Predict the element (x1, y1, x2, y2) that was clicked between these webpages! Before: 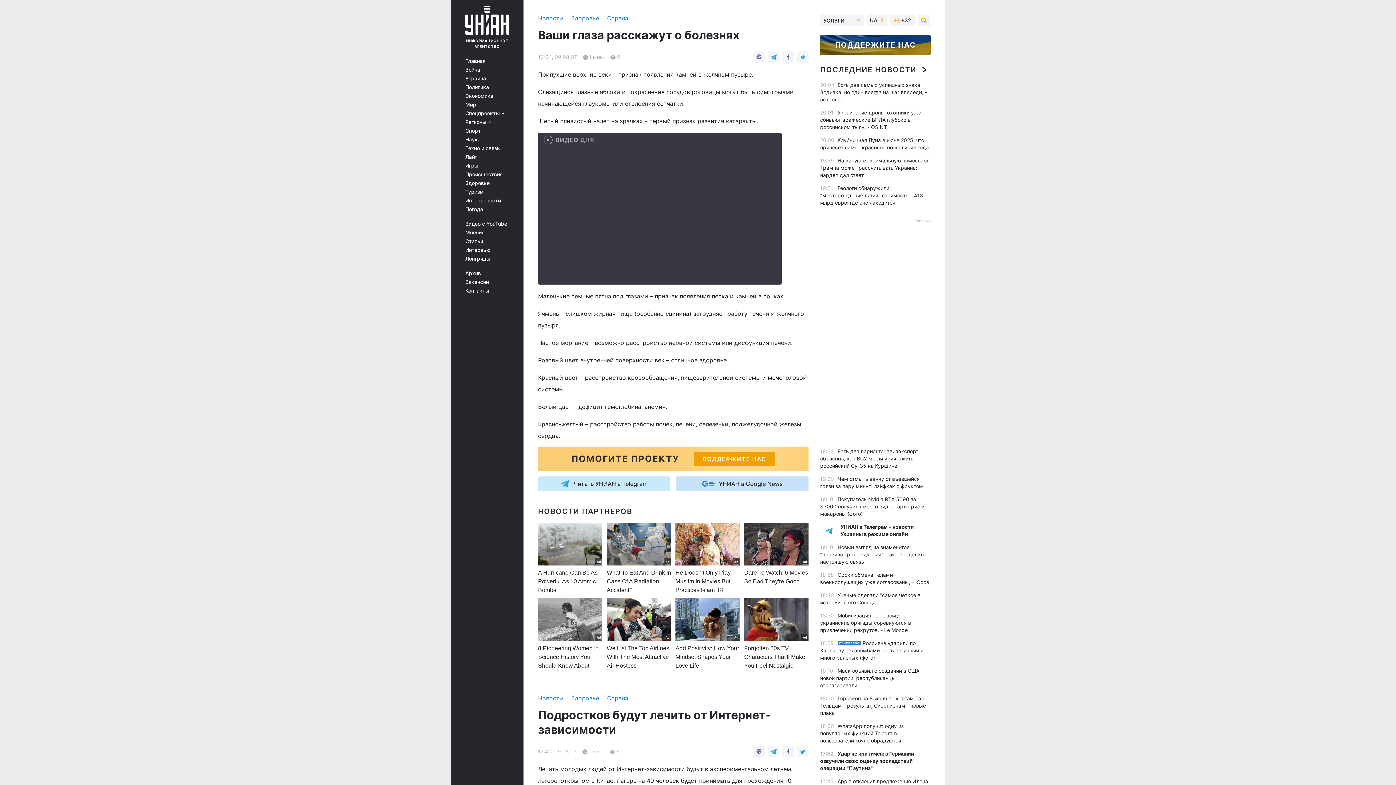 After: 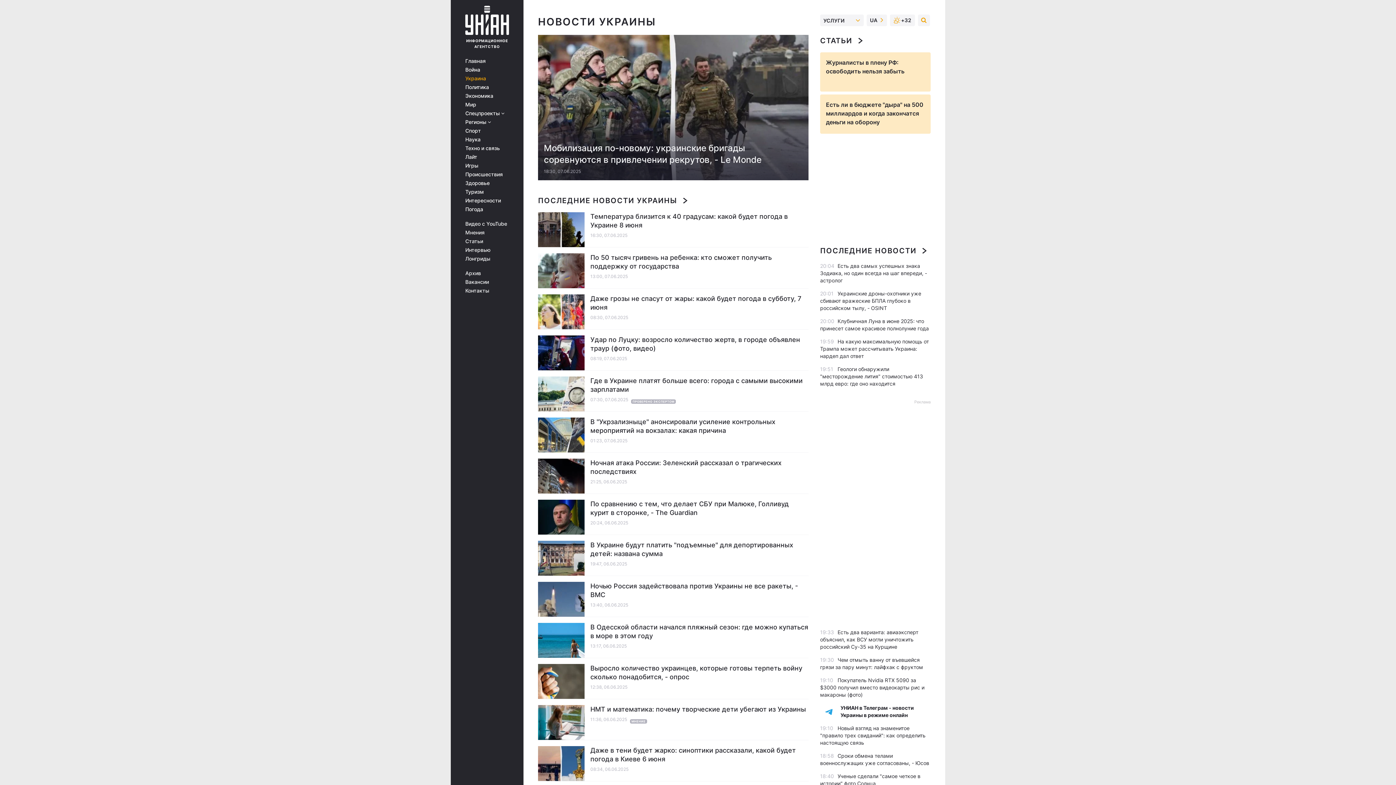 Action: bbox: (465, 75, 513, 81) label: Украина